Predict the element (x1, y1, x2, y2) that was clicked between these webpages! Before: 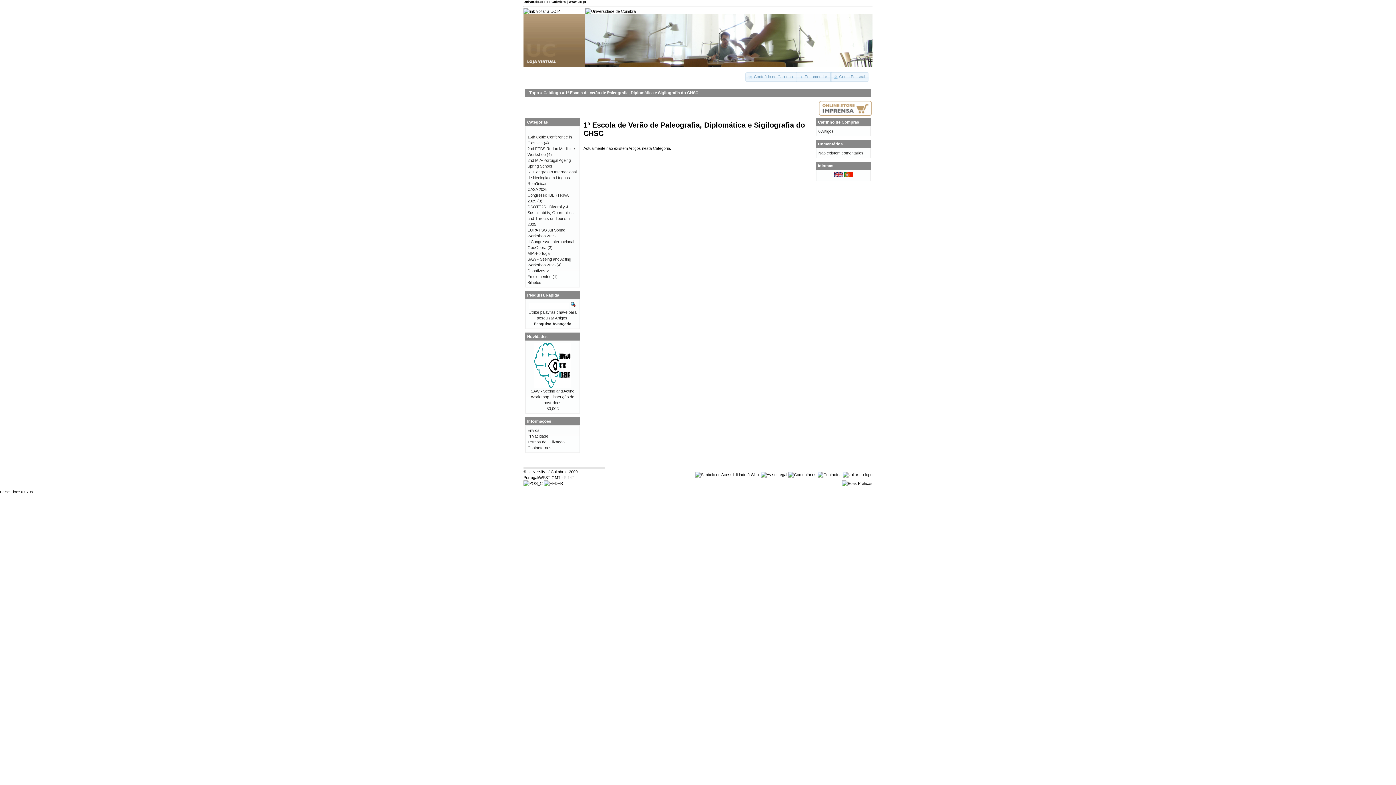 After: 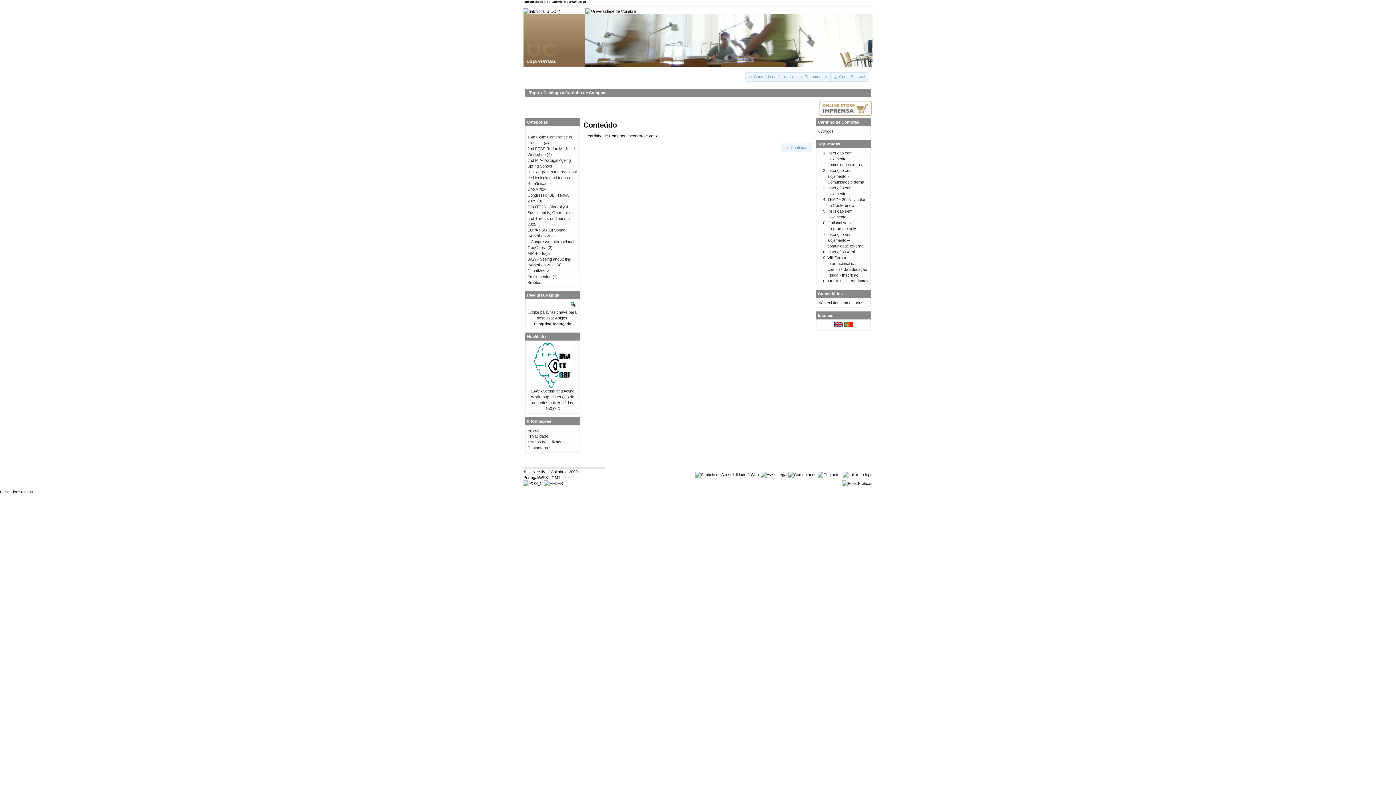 Action: label: Carrinho de Compras bbox: (818, 120, 859, 124)